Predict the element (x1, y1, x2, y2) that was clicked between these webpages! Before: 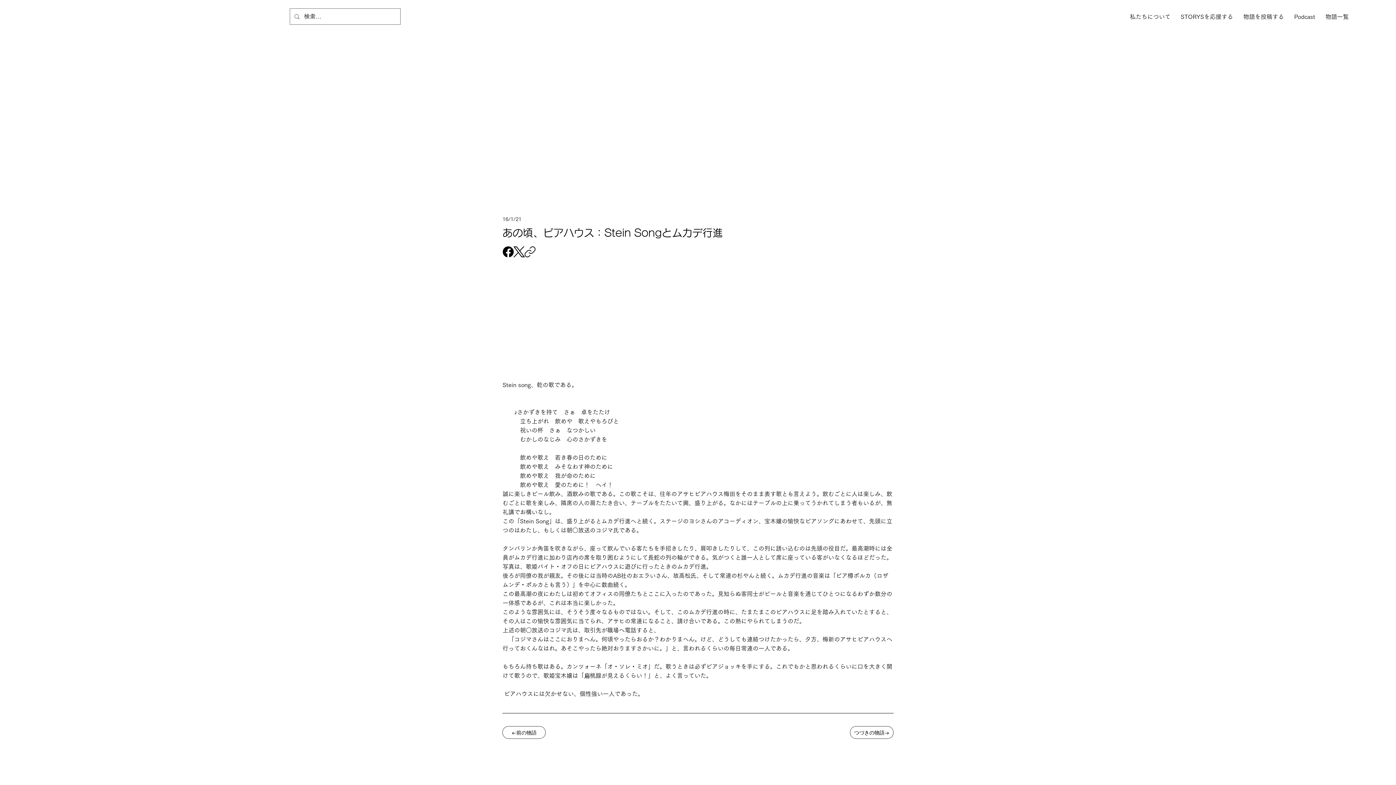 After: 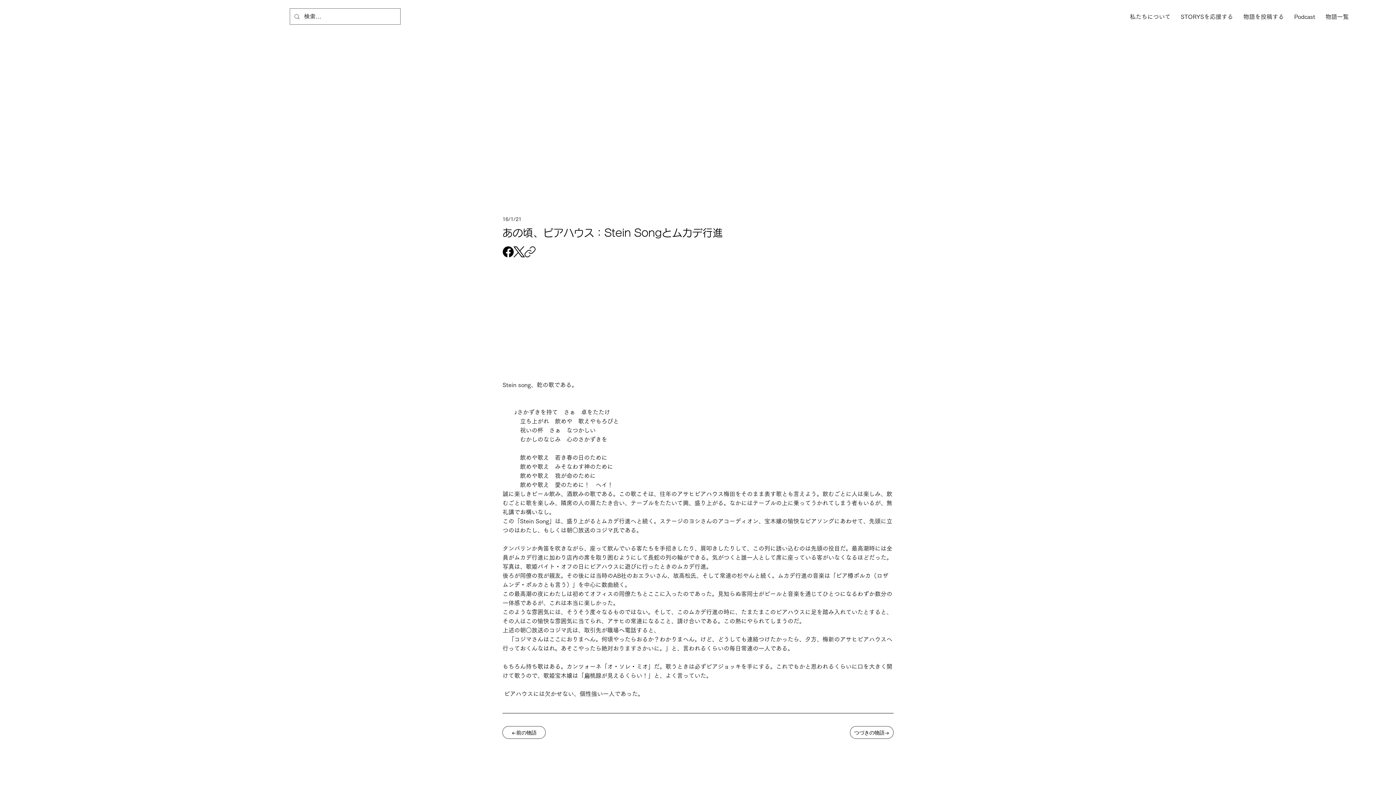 Action: label: X (Twitter) bbox: (513, 246, 524, 257)